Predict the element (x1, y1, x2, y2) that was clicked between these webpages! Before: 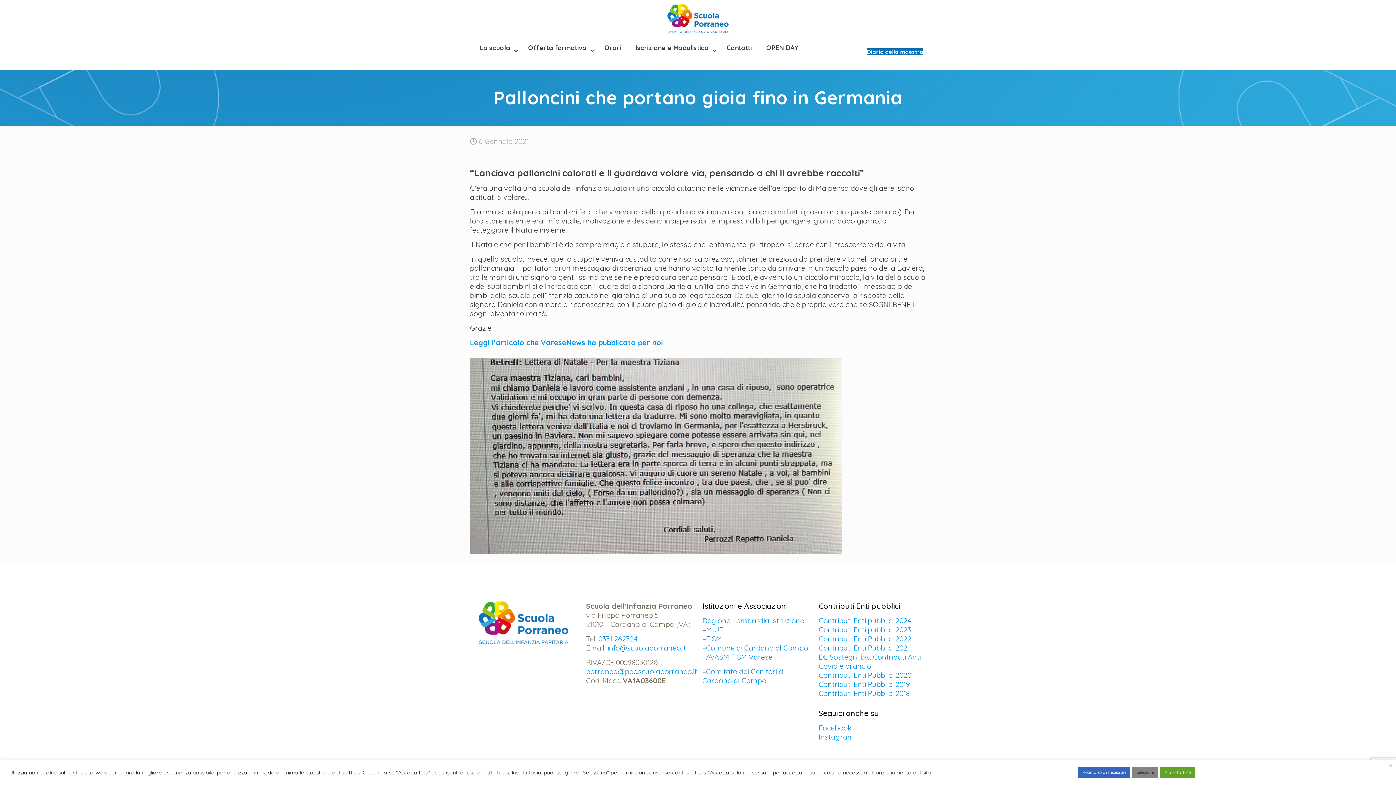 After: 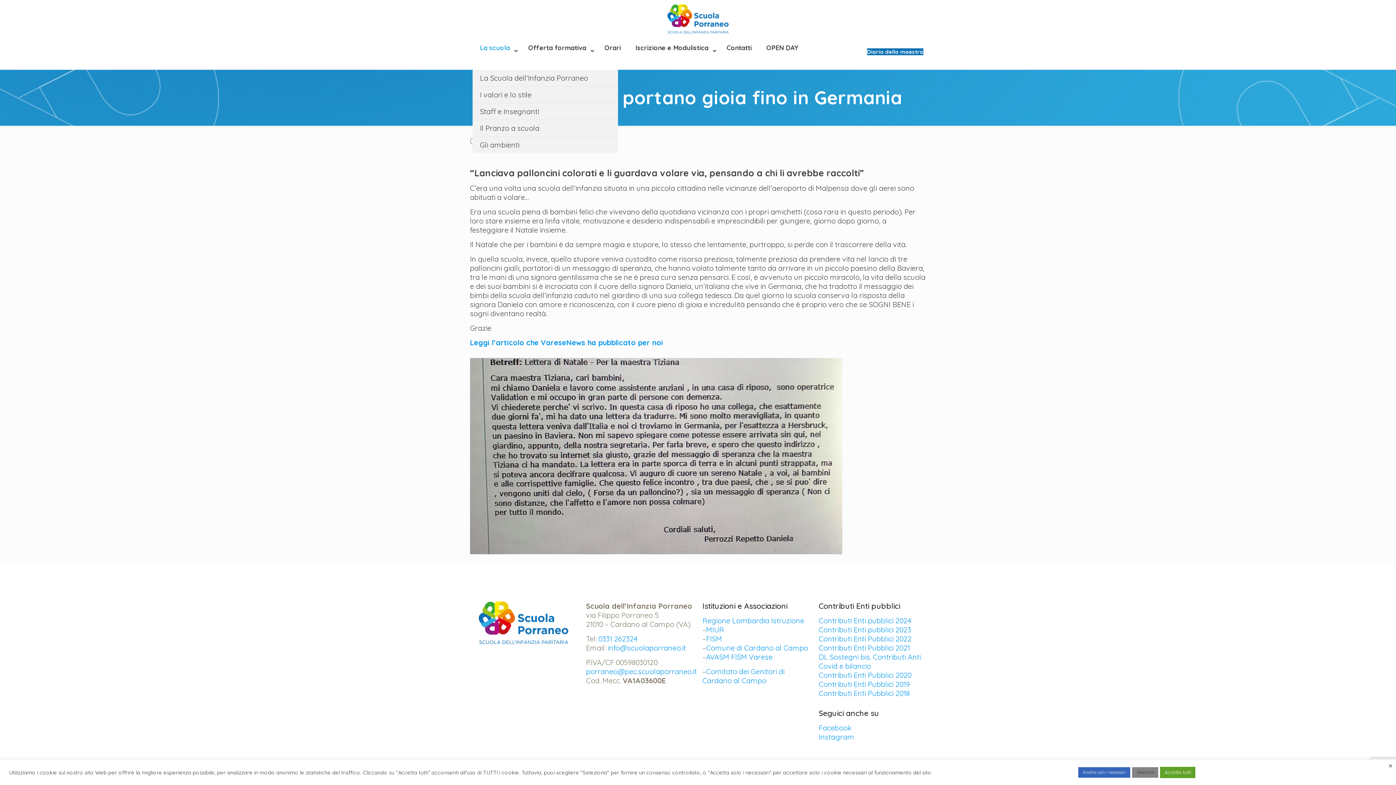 Action: bbox: (472, 33, 521, 62) label: La scuola